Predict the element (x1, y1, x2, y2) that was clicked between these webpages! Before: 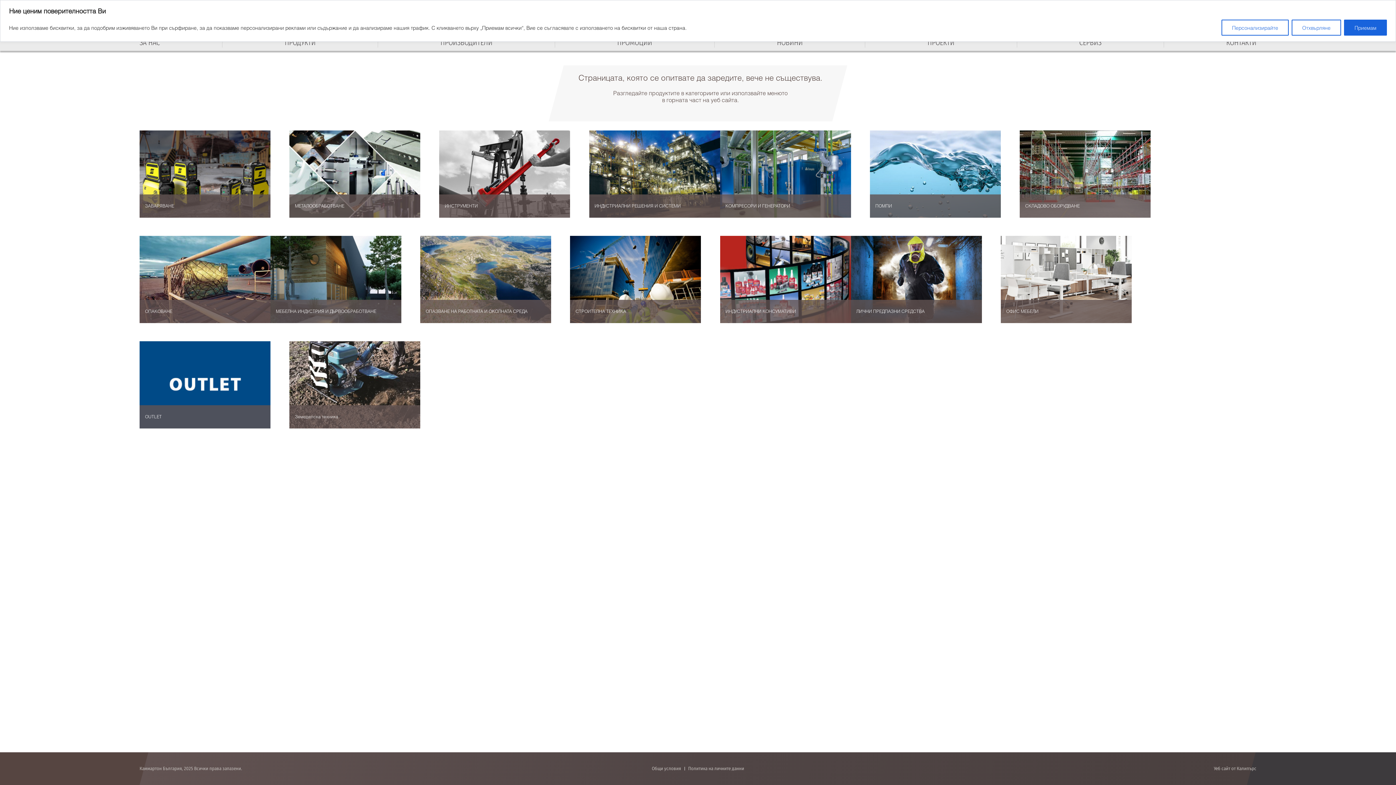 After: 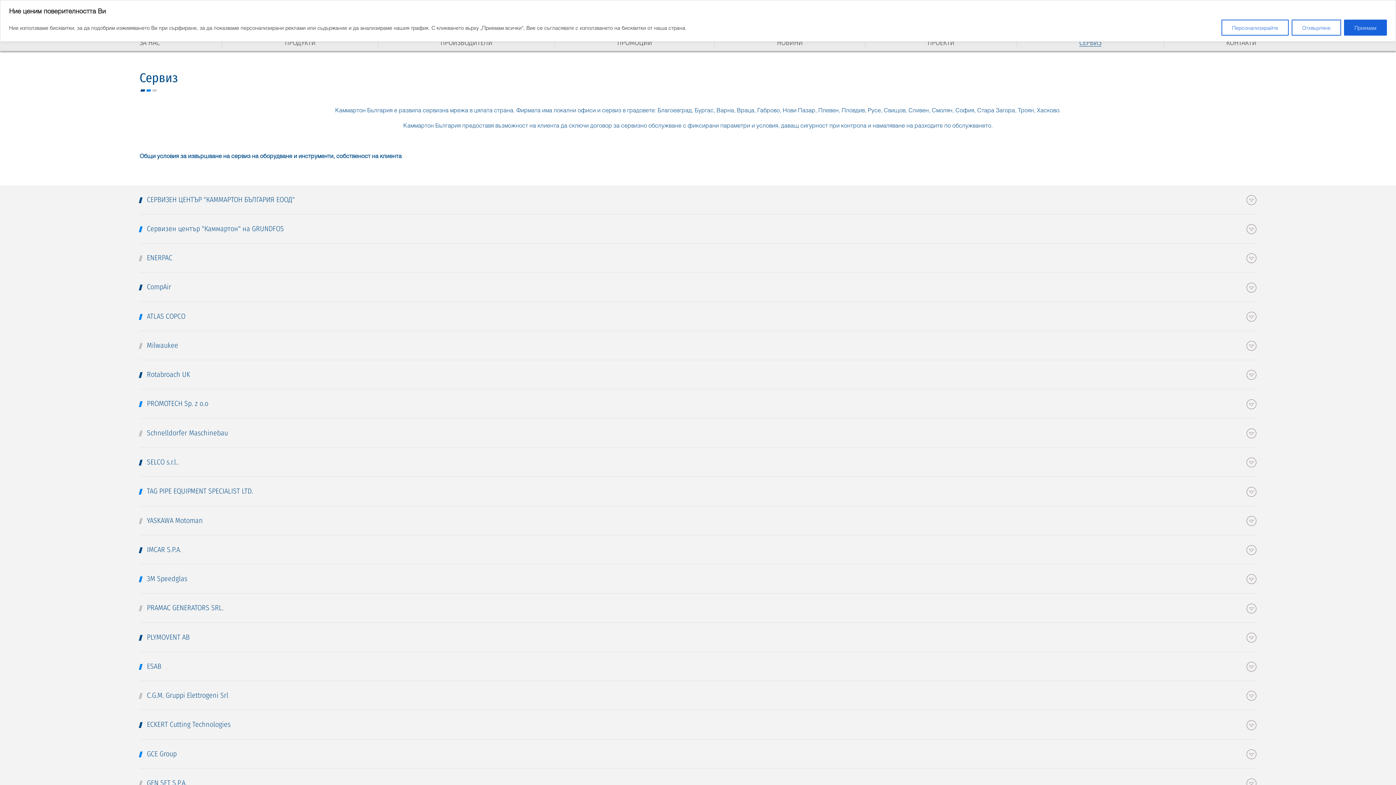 Action: bbox: (1079, 38, 1101, 46) label: СЕРВИЗ